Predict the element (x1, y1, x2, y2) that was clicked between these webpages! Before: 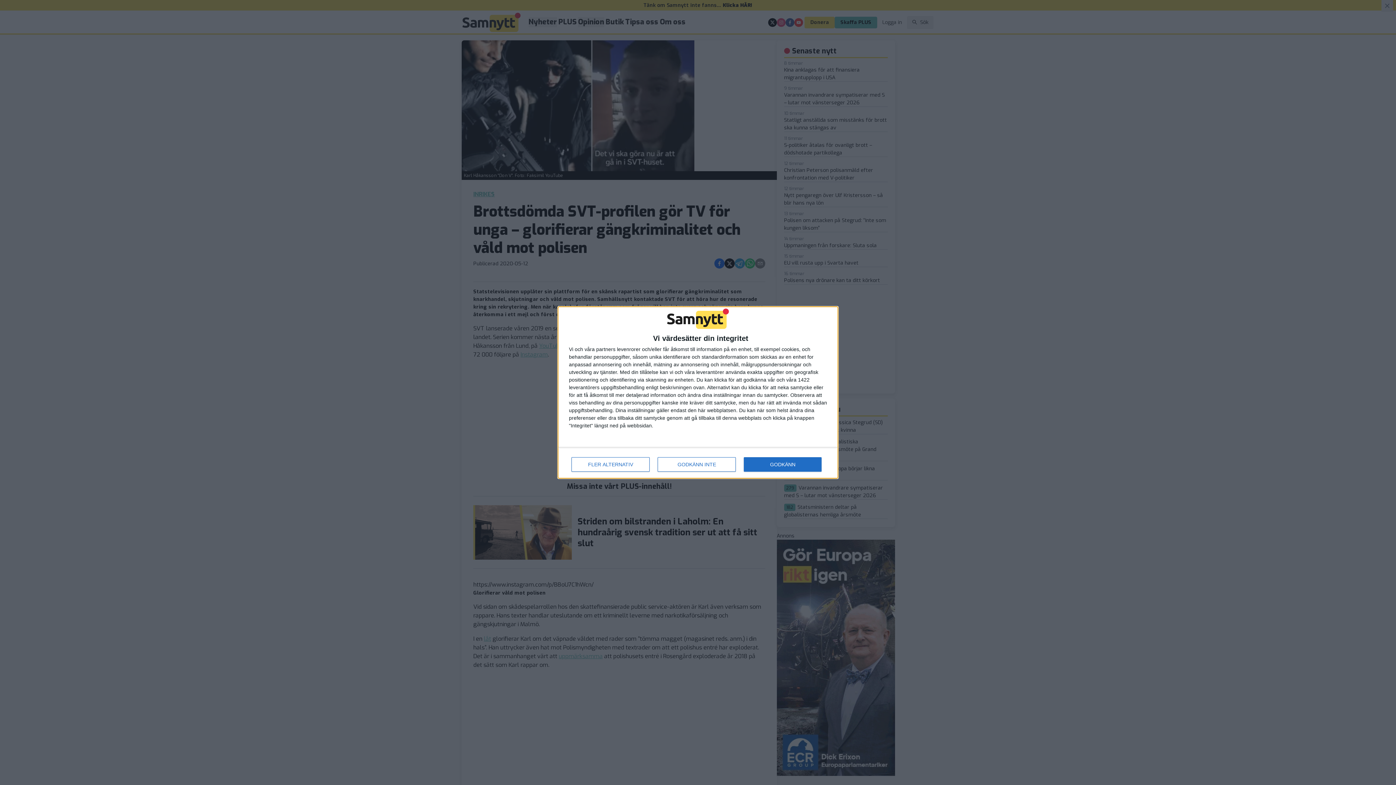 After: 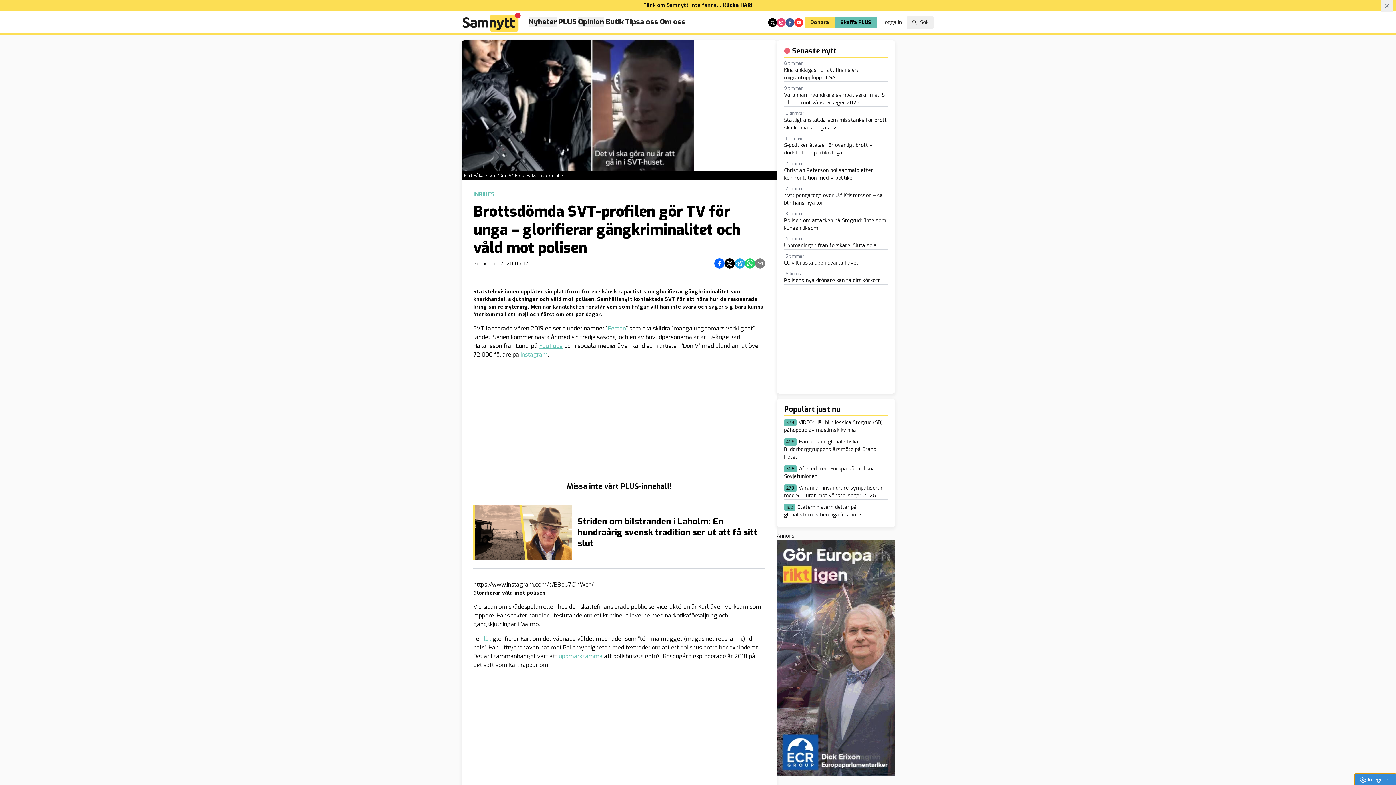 Action: label: GODKÄNN INTE bbox: (657, 457, 736, 472)